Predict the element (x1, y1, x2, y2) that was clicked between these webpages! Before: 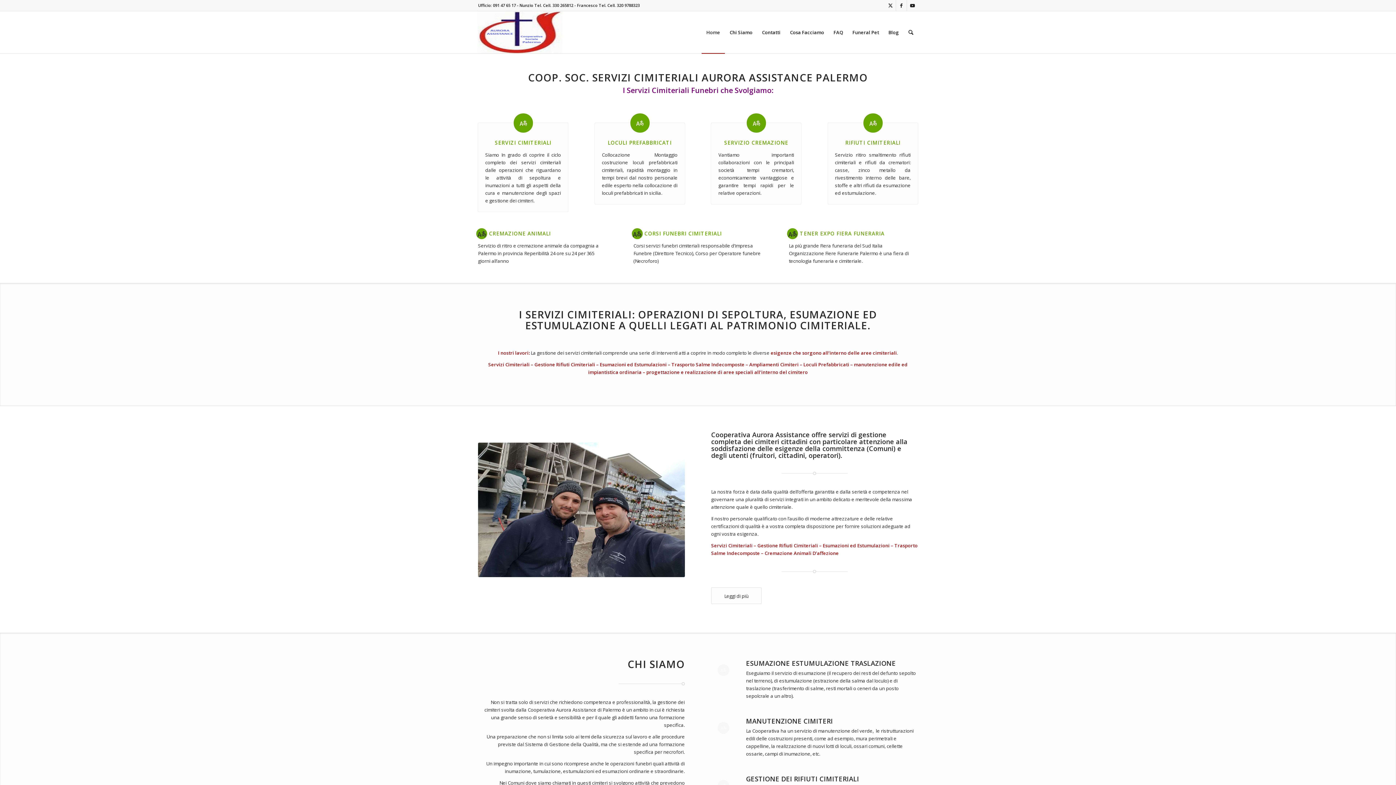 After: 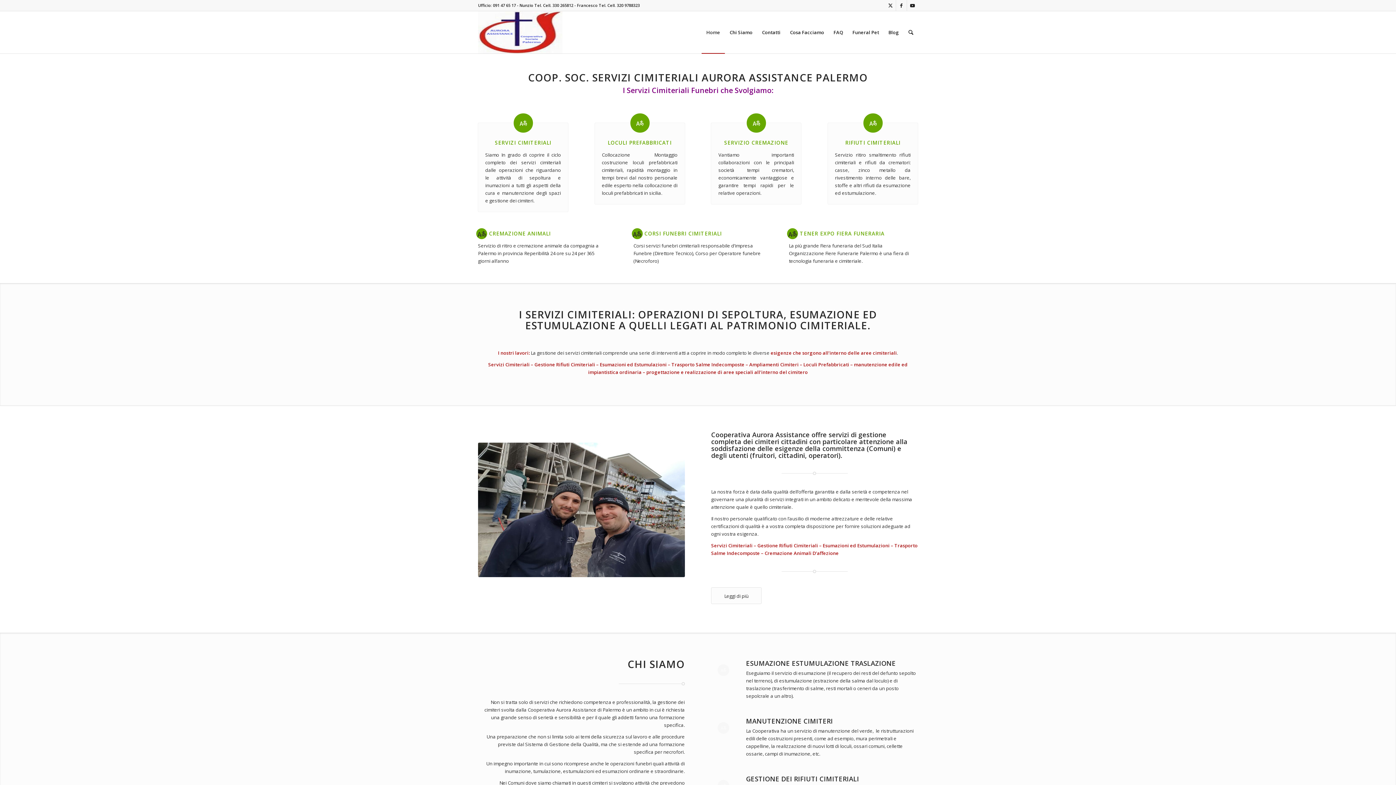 Action: bbox: (607, 139, 671, 146) label: LOCULI PREFABBRICATI